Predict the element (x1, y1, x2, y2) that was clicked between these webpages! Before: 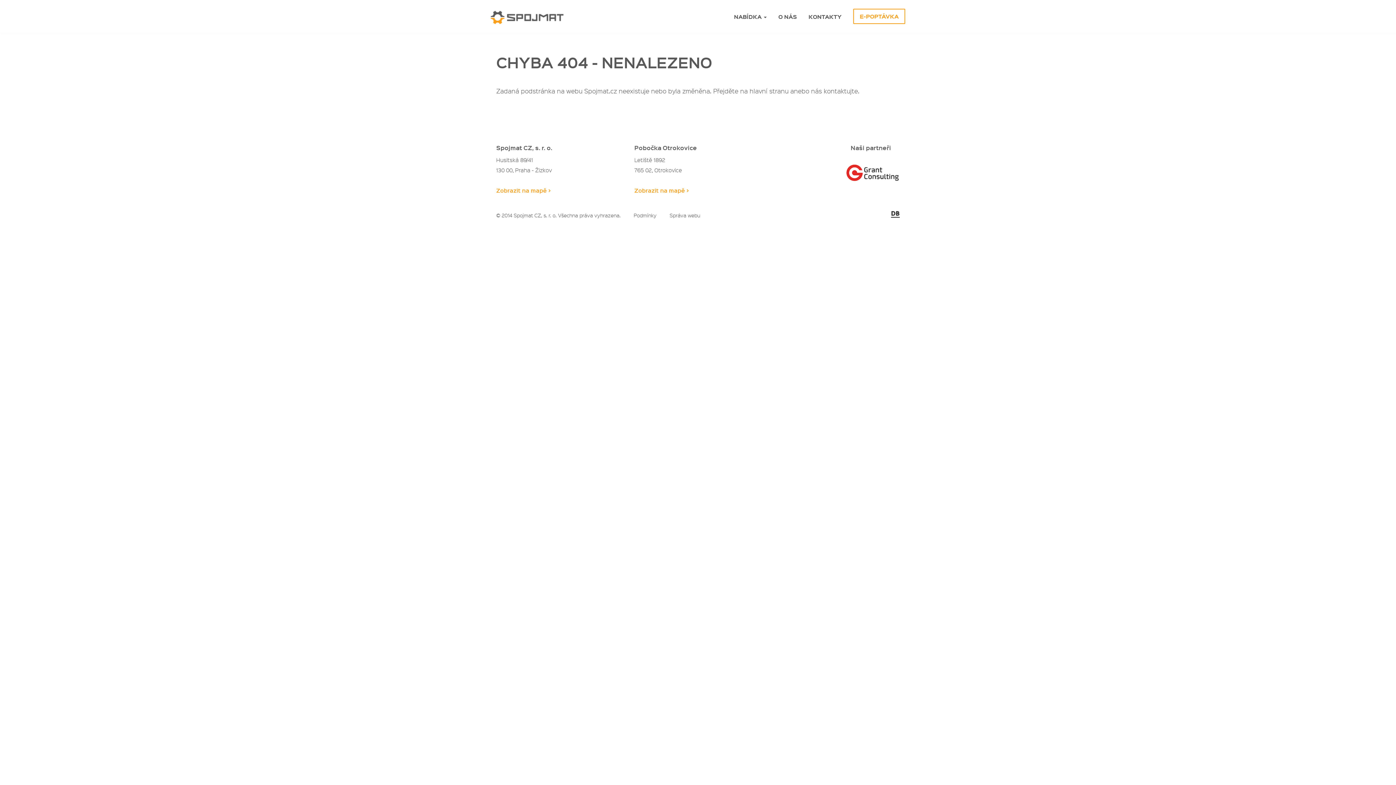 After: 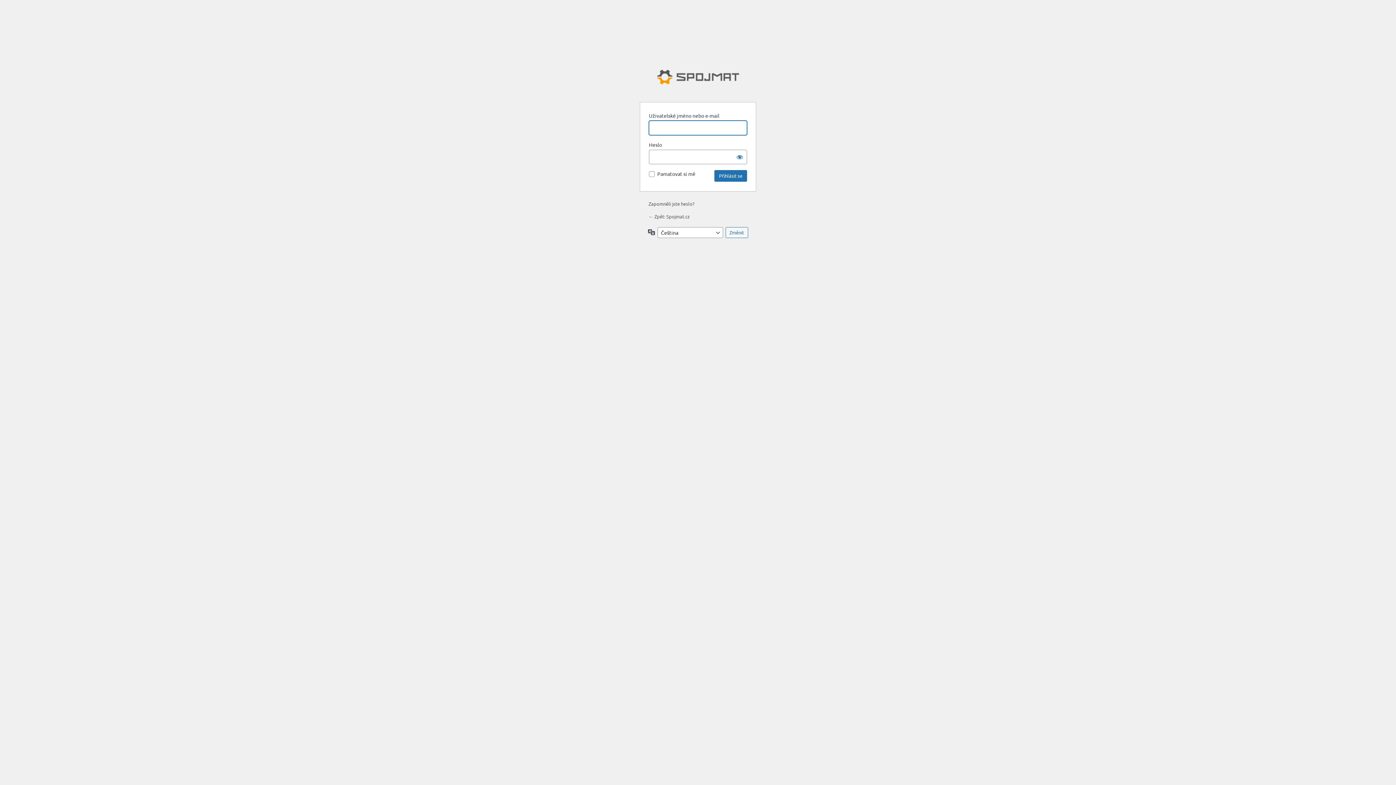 Action: bbox: (669, 212, 700, 220) label: Správa webu